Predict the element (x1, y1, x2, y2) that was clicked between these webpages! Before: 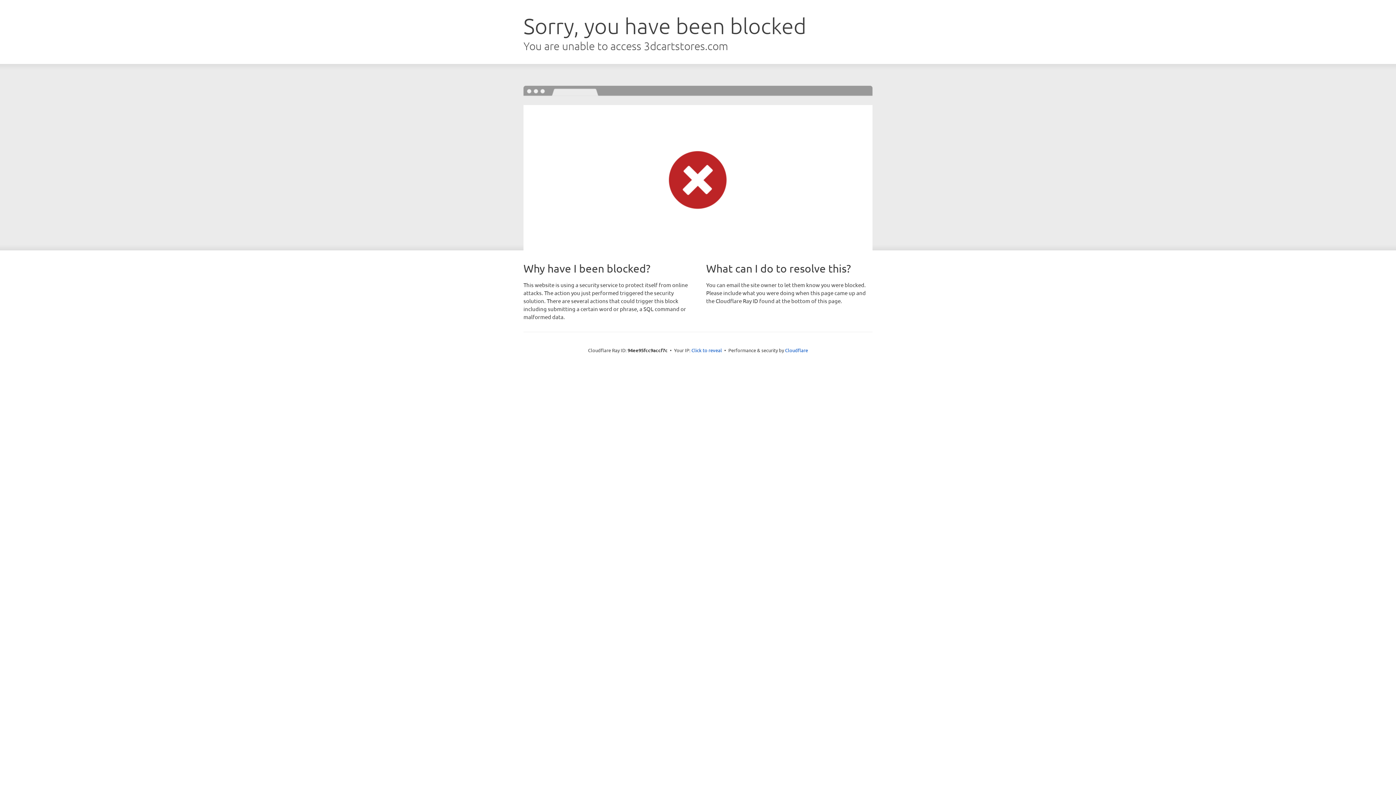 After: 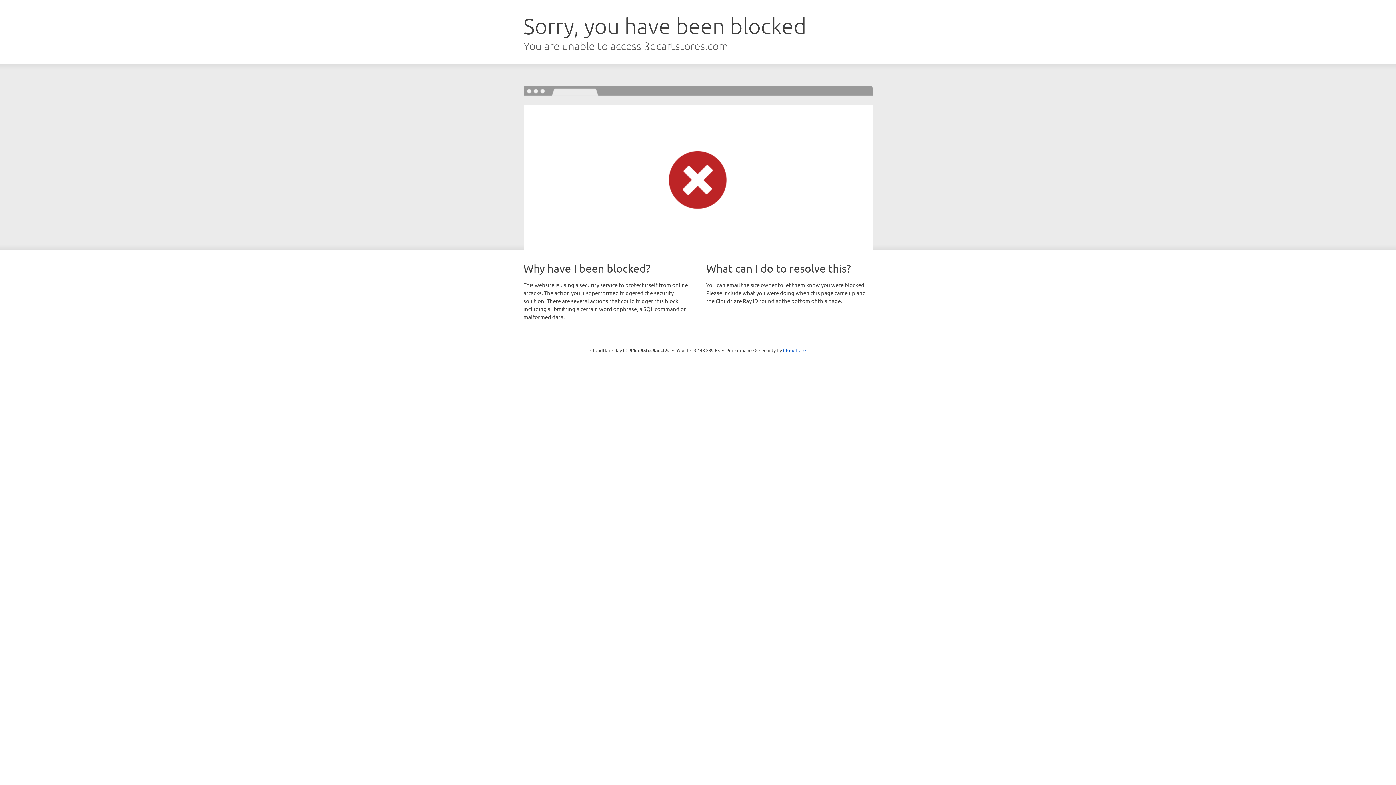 Action: bbox: (691, 346, 722, 353) label: Click to reveal